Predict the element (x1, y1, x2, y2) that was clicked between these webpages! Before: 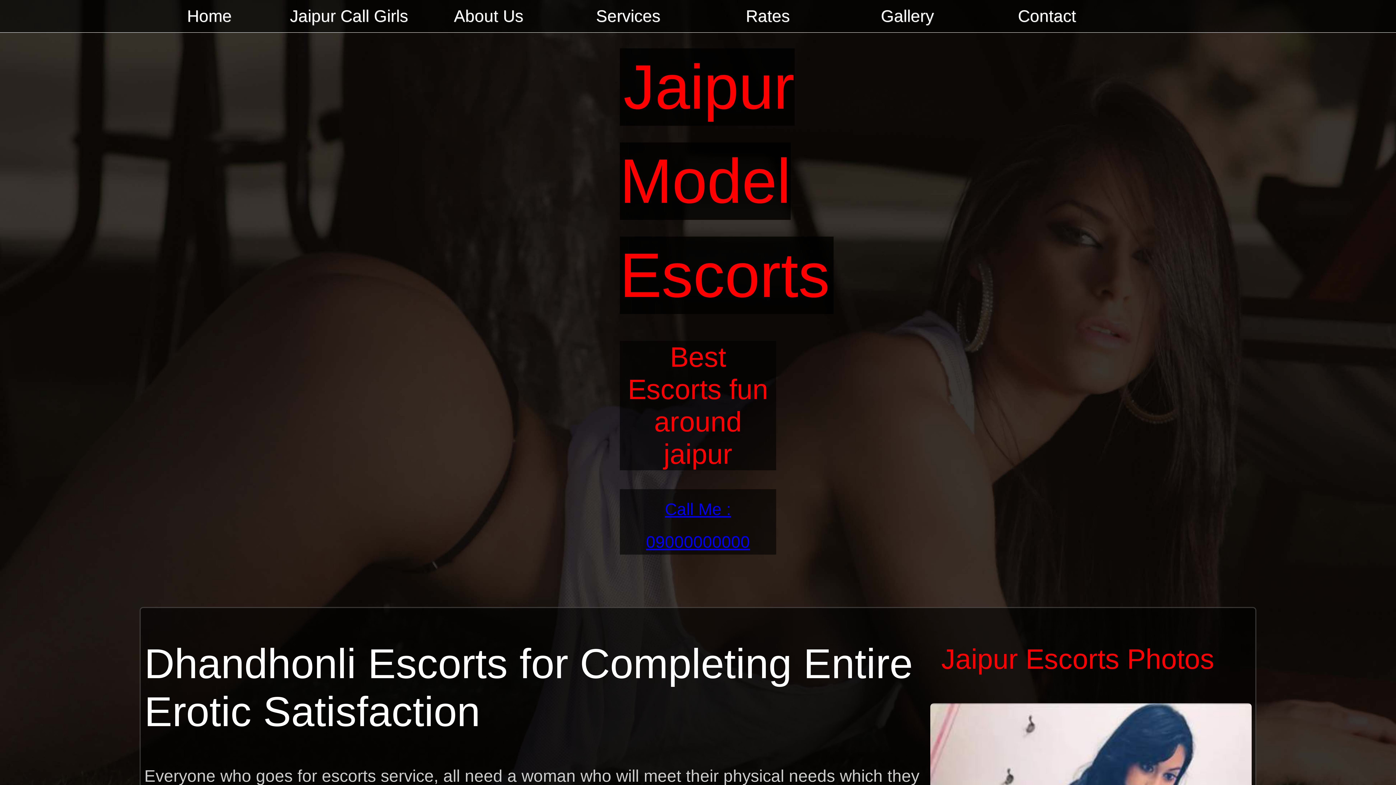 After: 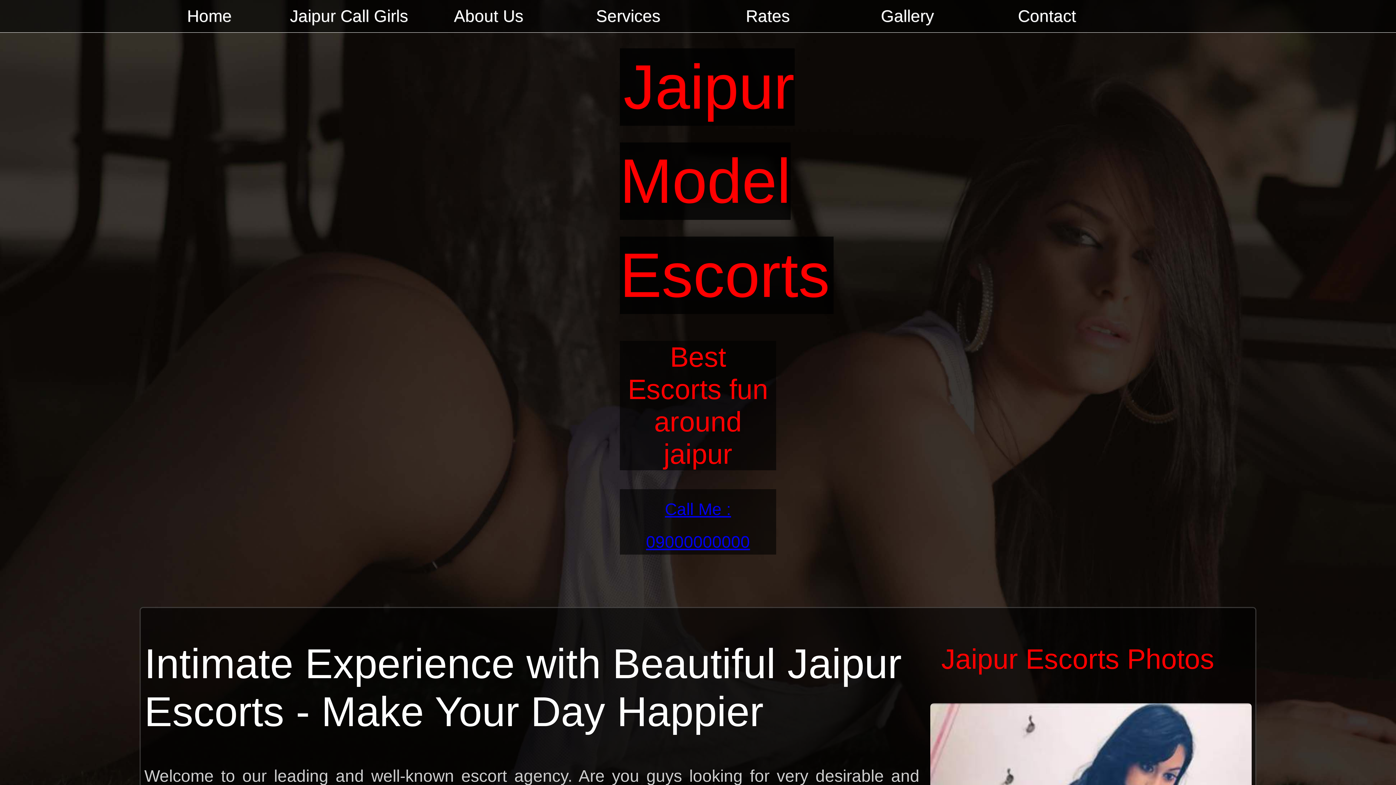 Action: label: Services bbox: (558, 0, 698, 32)